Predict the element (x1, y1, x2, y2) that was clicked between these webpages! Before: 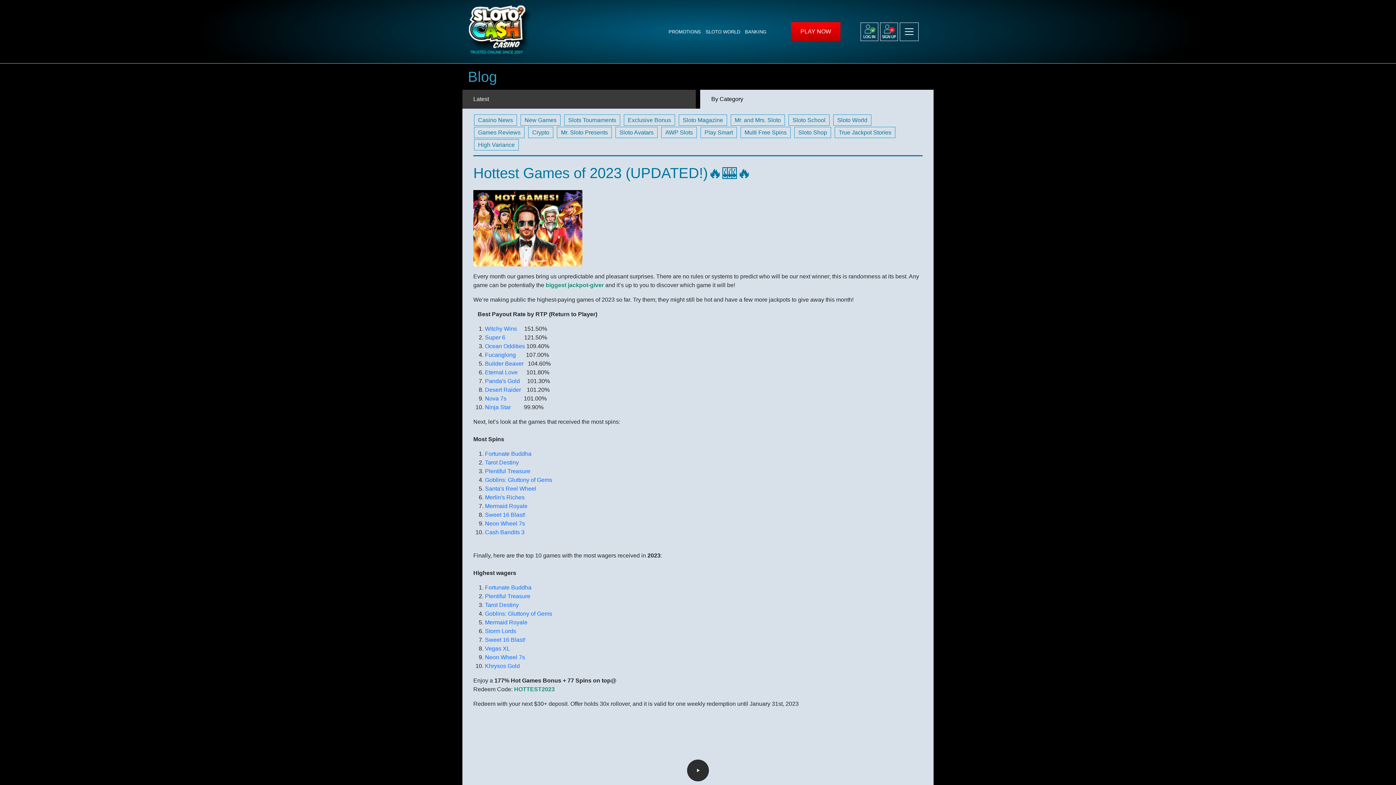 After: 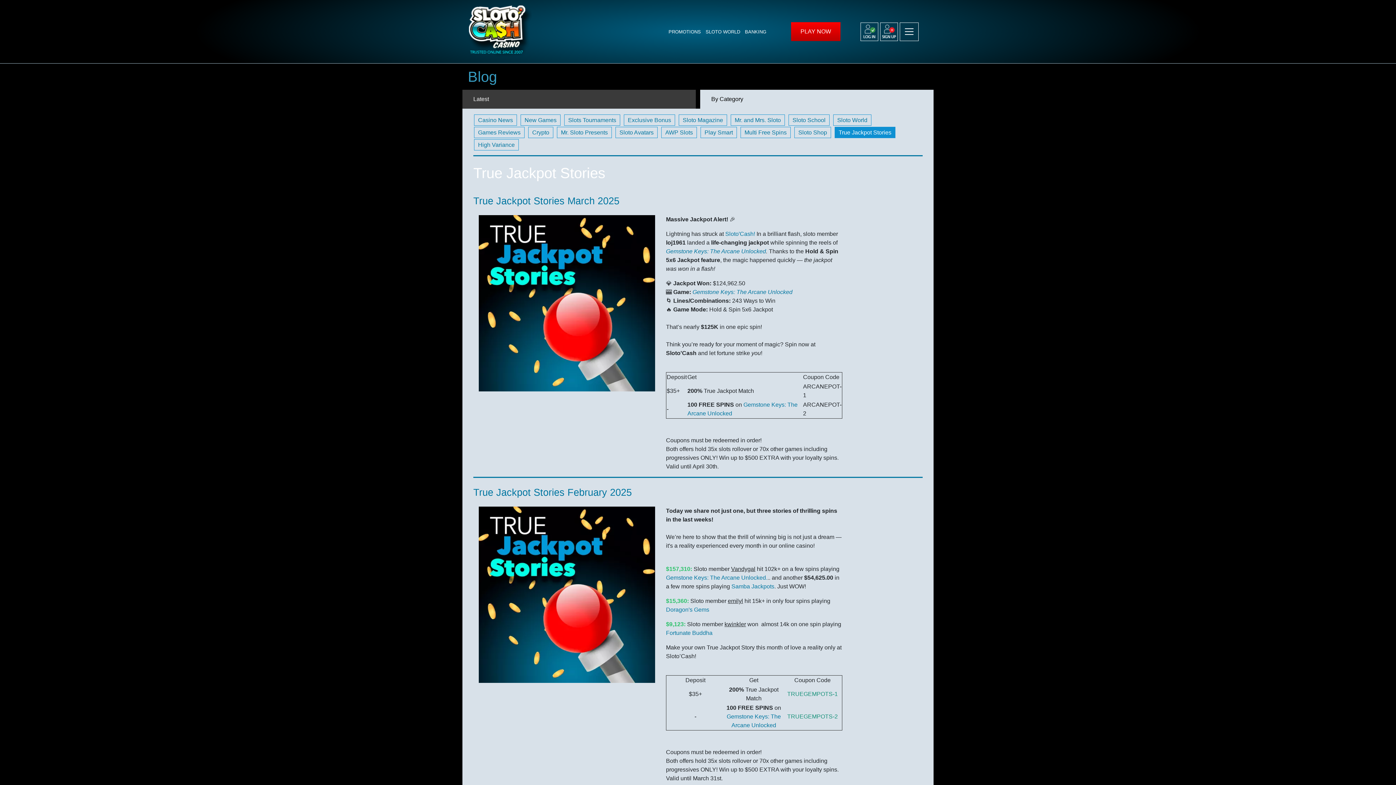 Action: label: True Jackpot Stories bbox: (834, 126, 895, 138)